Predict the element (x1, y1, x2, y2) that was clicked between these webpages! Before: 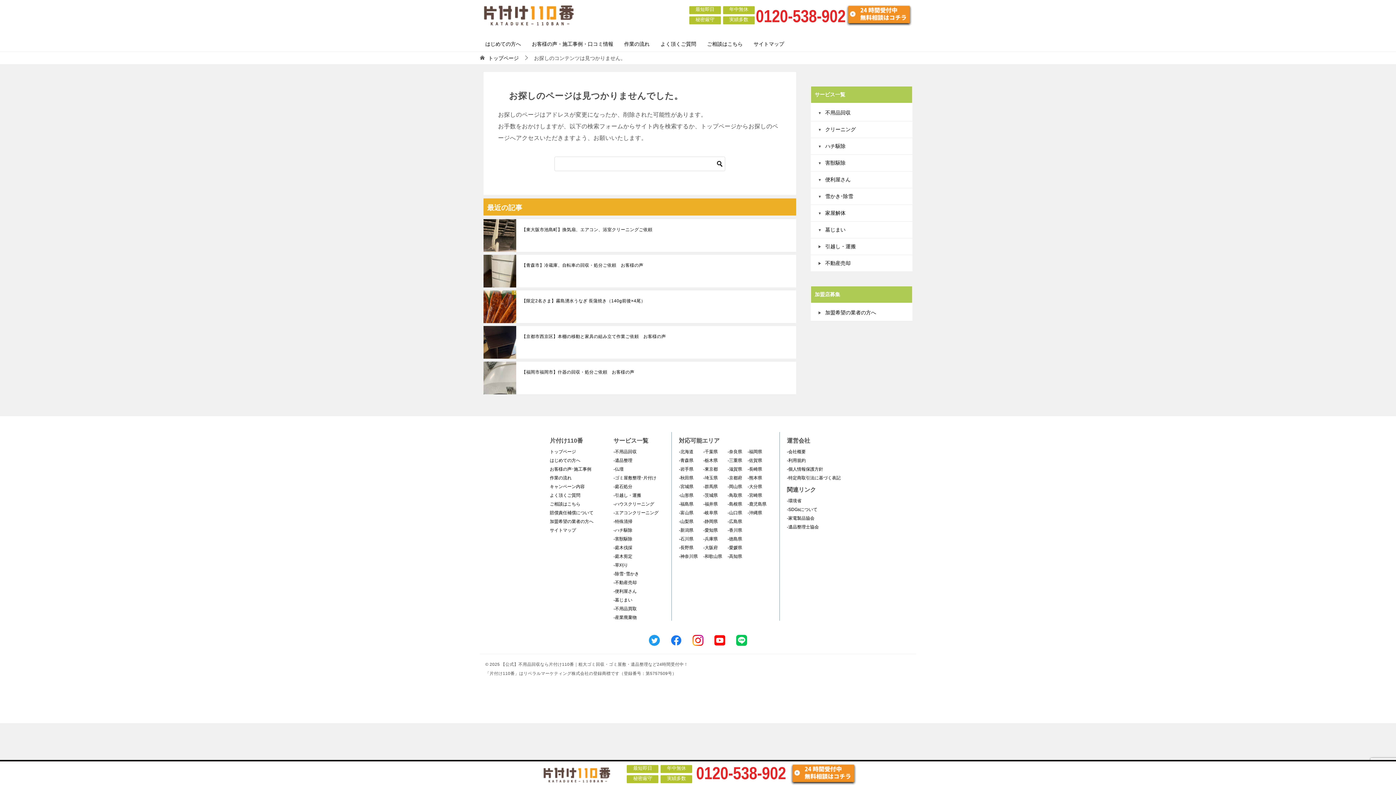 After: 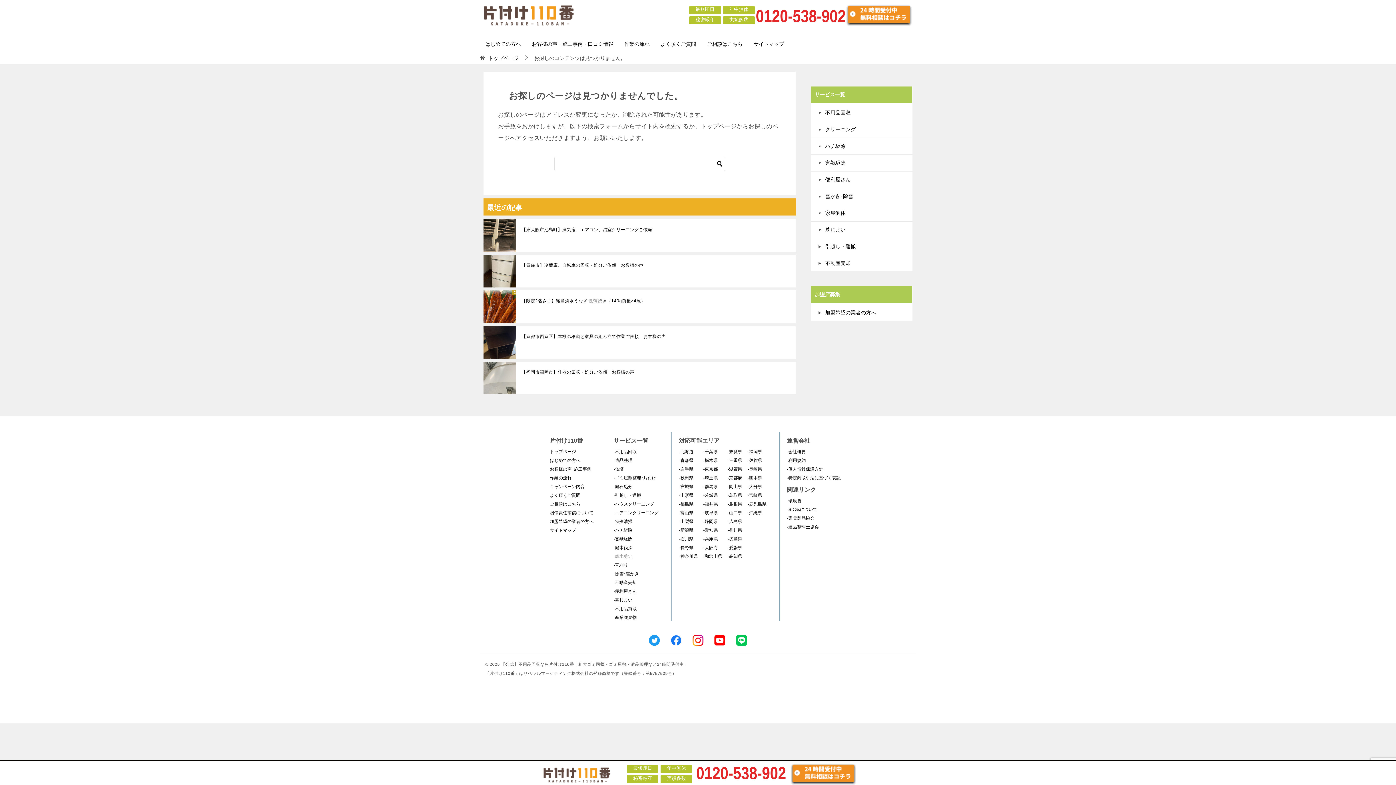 Action: bbox: (613, 554, 632, 559) label: -庭木剪定